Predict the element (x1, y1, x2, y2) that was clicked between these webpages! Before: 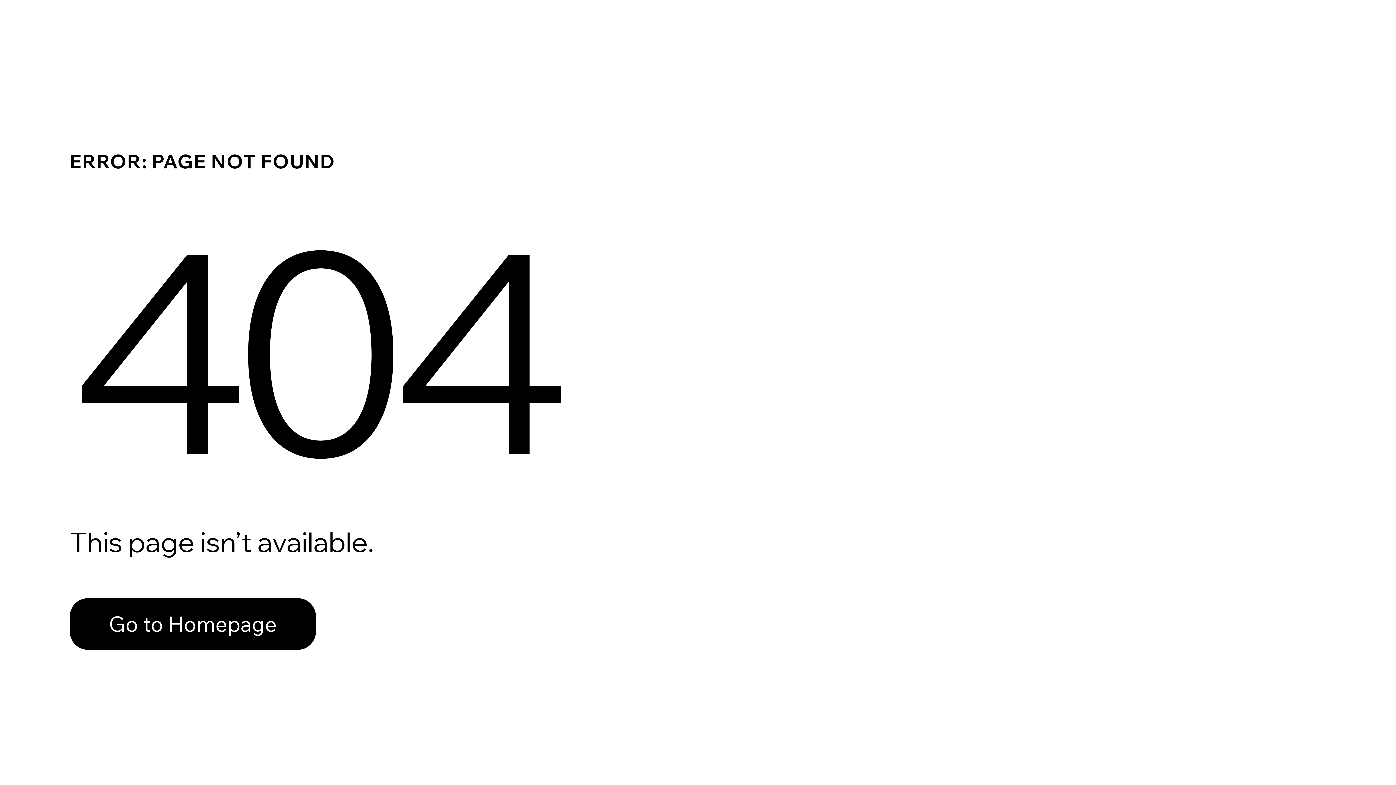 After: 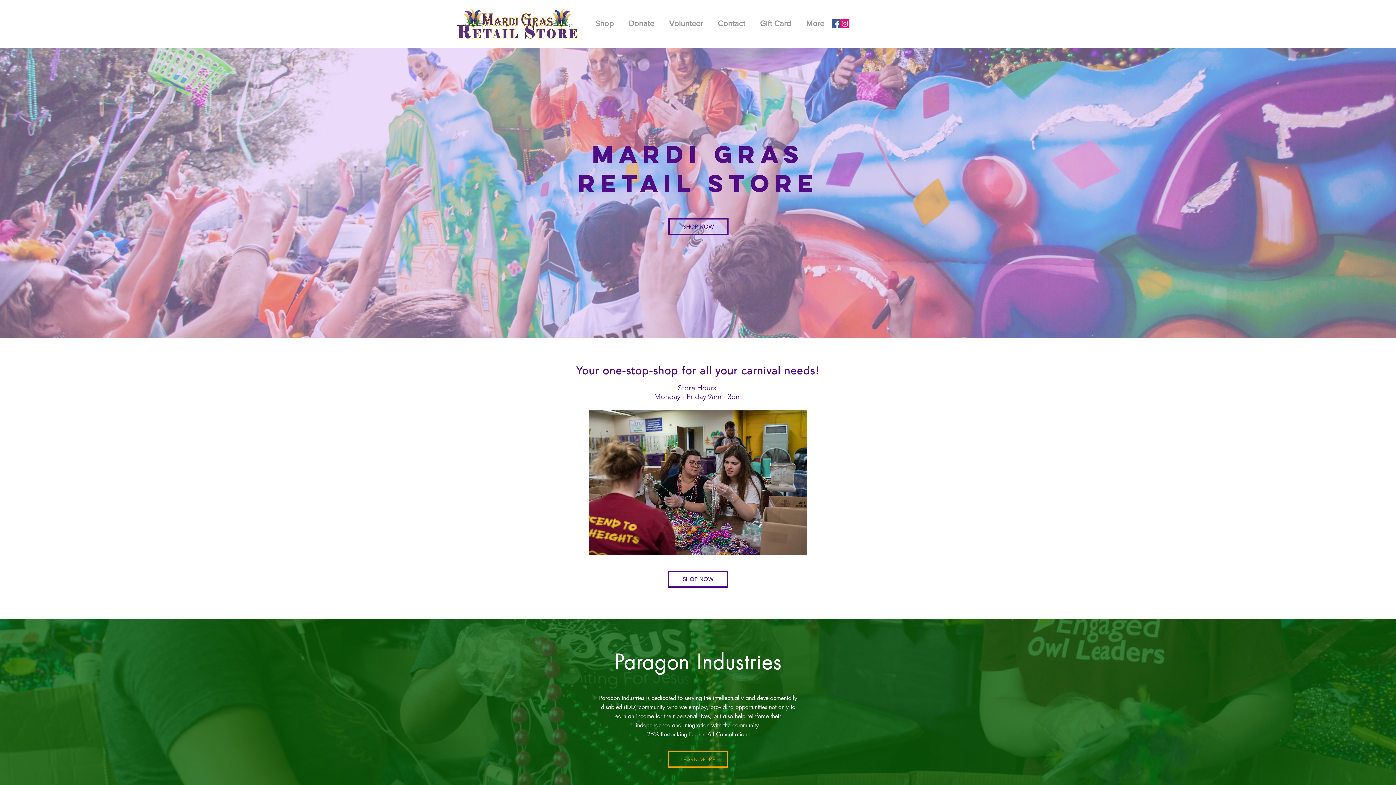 Action: bbox: (69, 582, 768, 659) label: Go to Homepage